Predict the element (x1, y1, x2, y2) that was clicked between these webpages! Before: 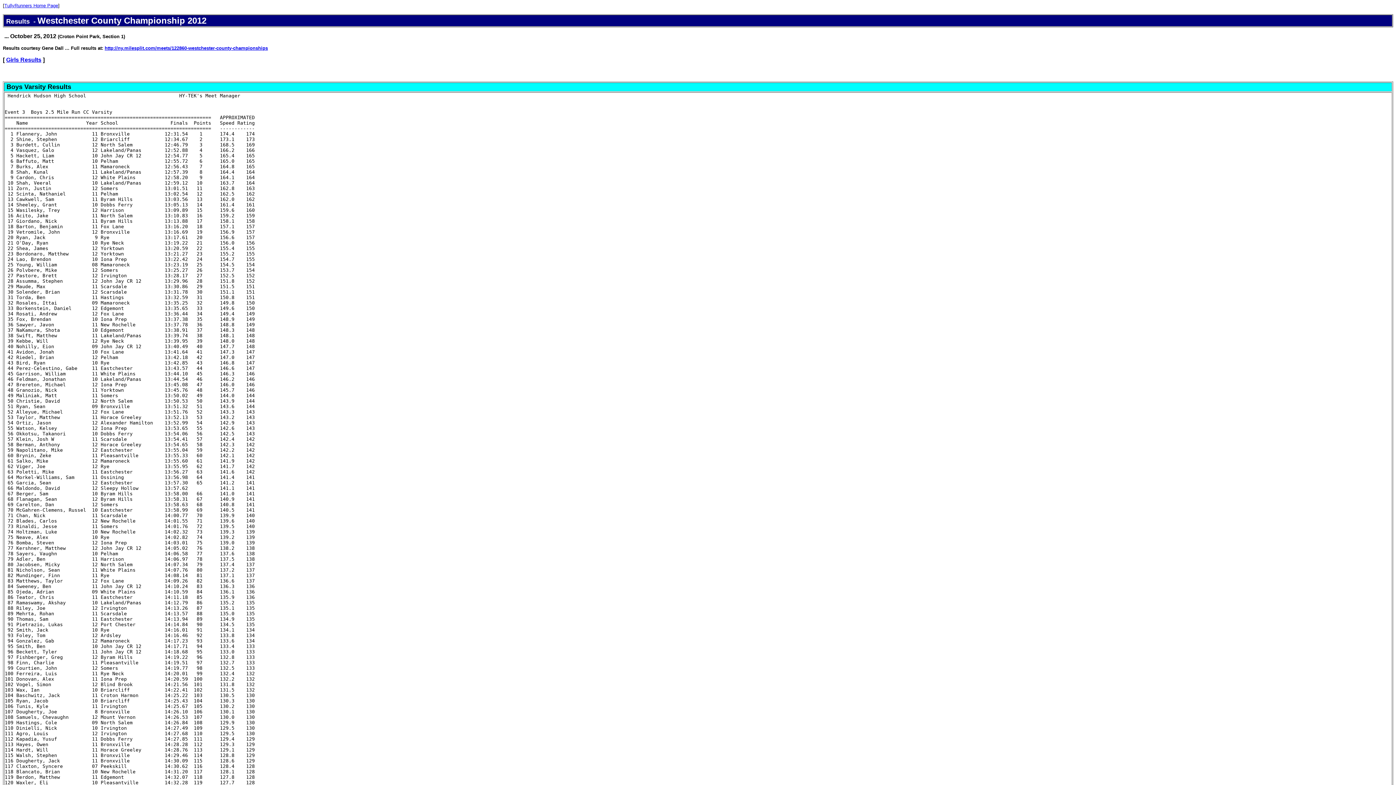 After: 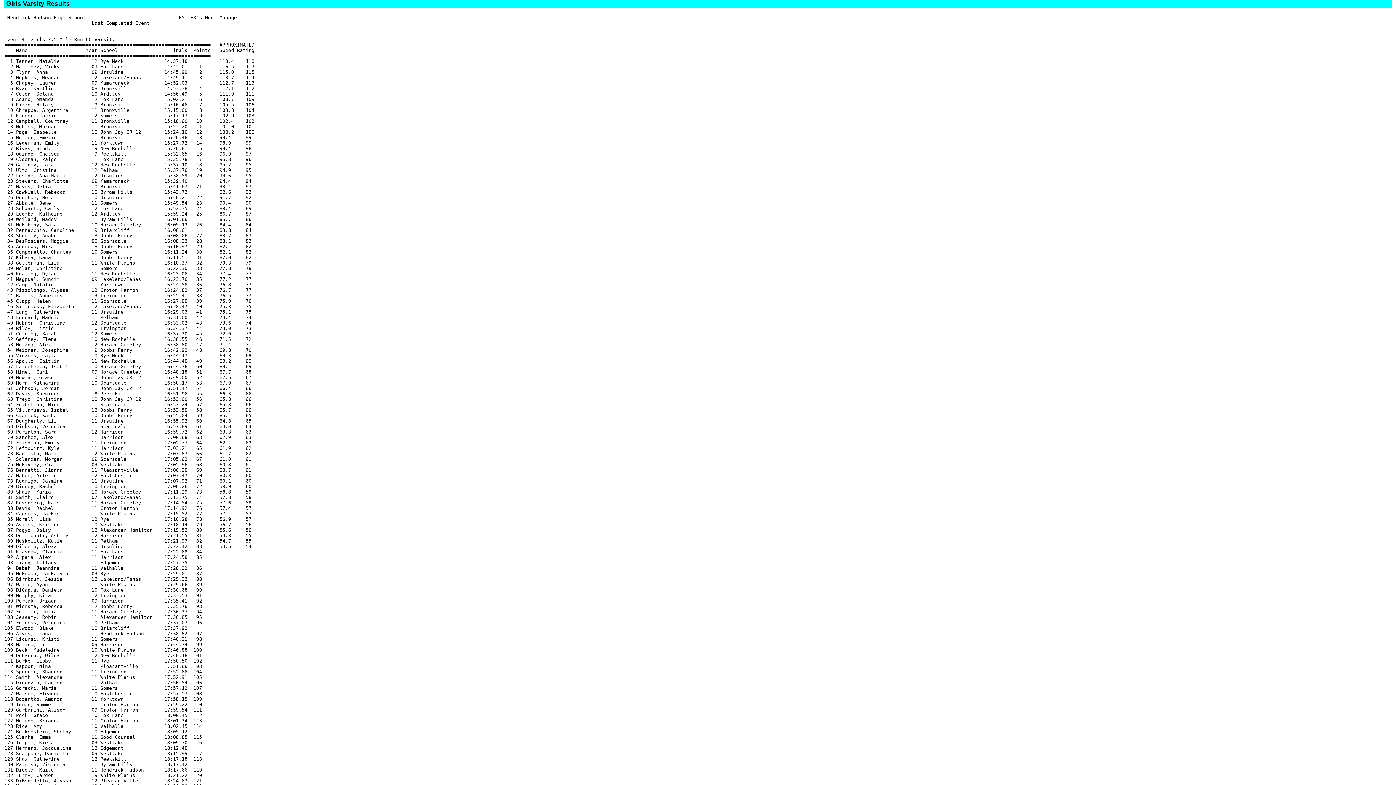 Action: bbox: (6, 56, 41, 62) label: Girls Results